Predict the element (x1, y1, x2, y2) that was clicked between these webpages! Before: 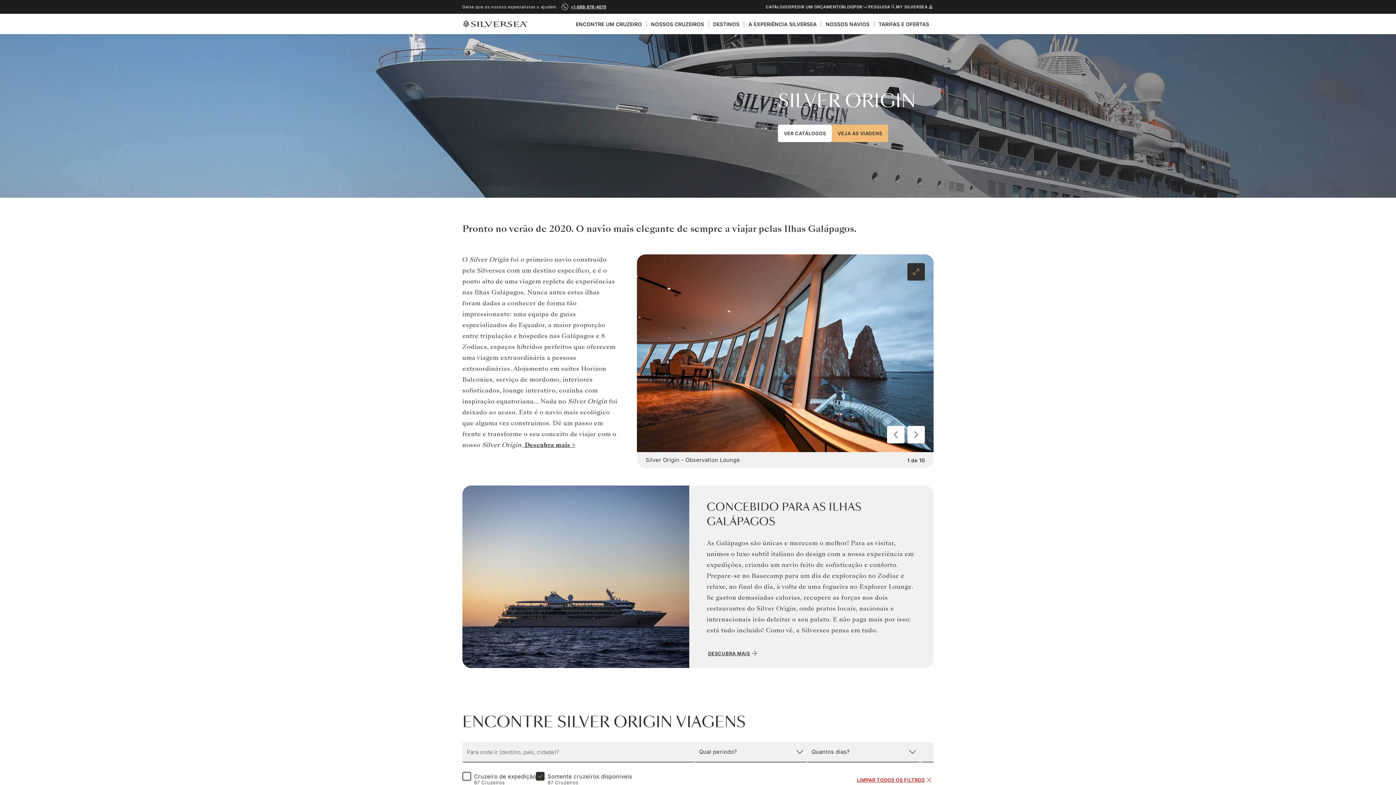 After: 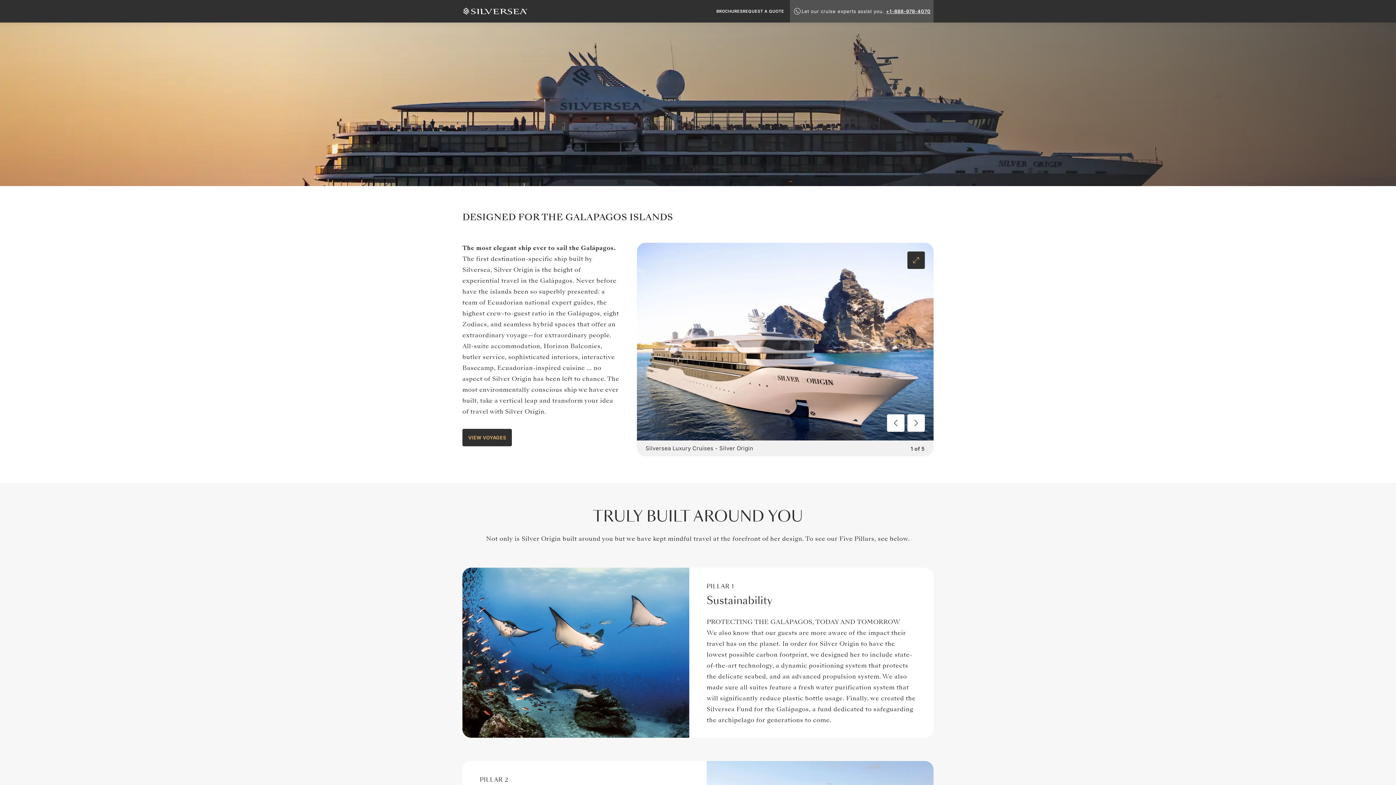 Action: bbox: (523, 441, 575, 449) label:  Descubra mais >